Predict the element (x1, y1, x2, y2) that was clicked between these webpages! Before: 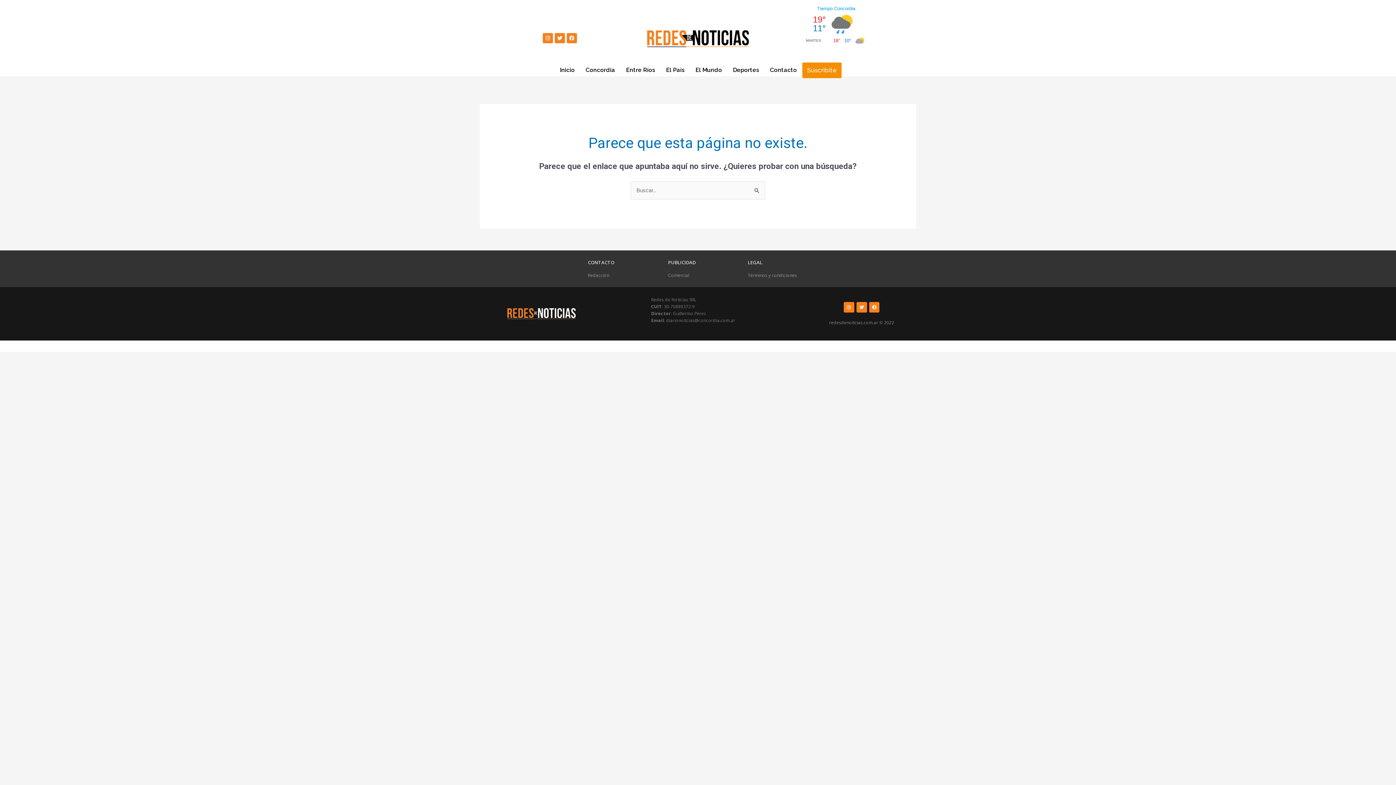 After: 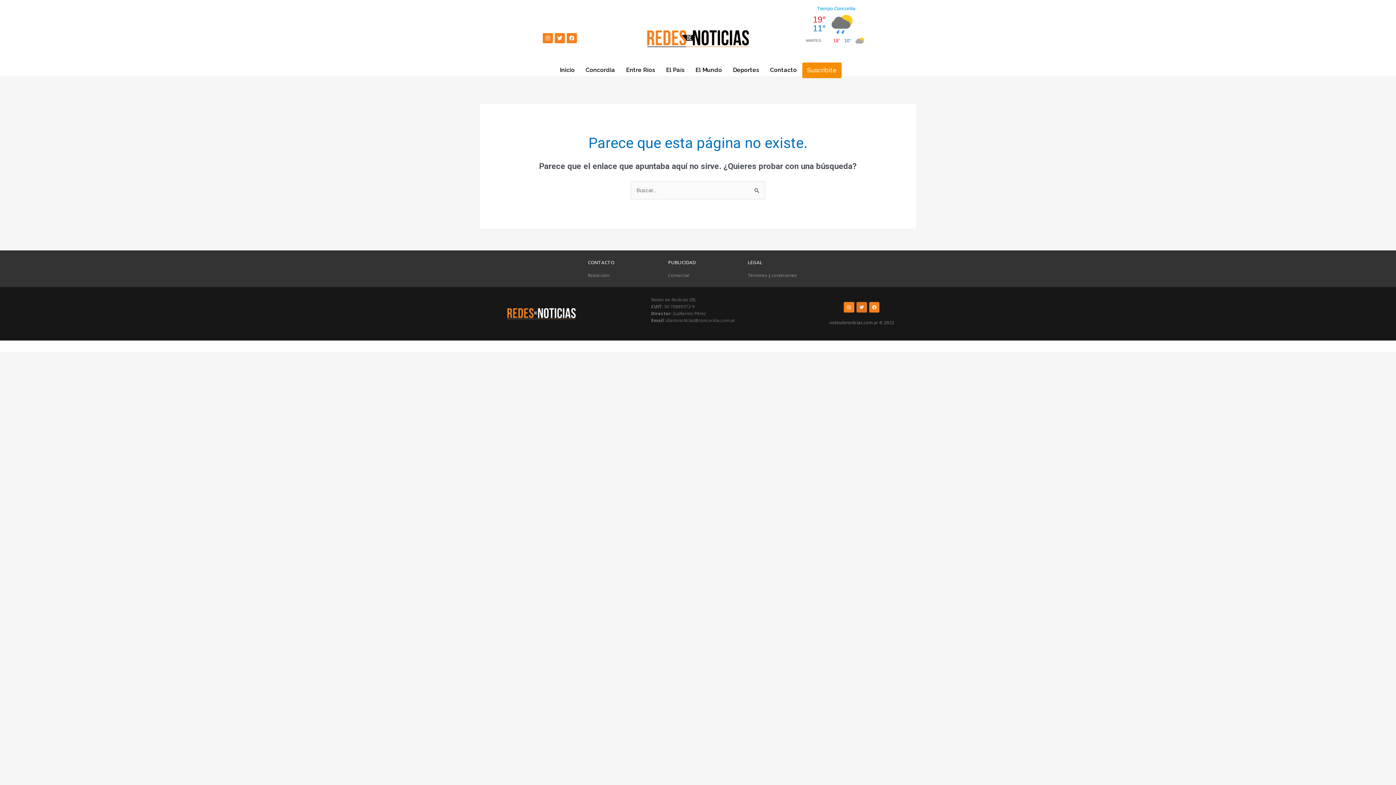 Action: label: Twitter bbox: (856, 302, 867, 312)